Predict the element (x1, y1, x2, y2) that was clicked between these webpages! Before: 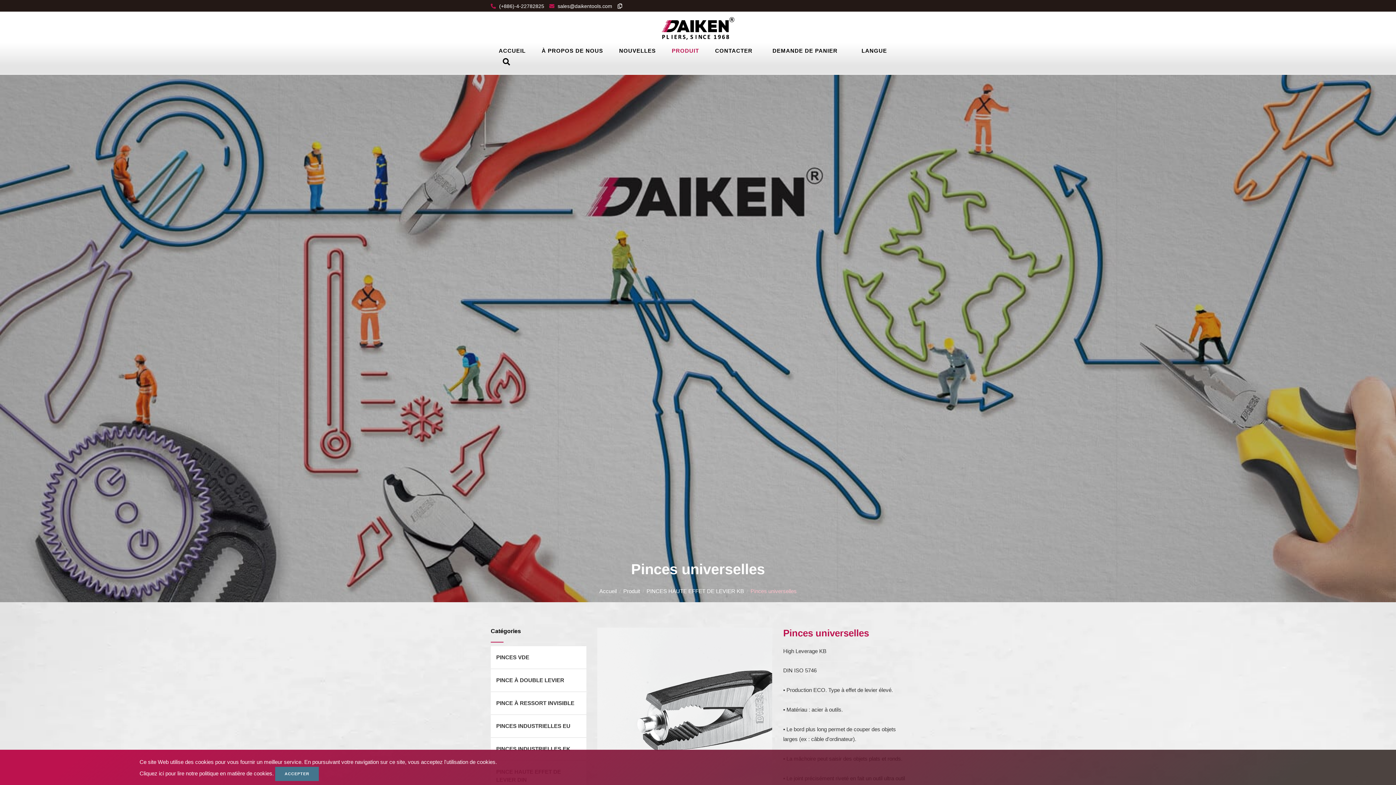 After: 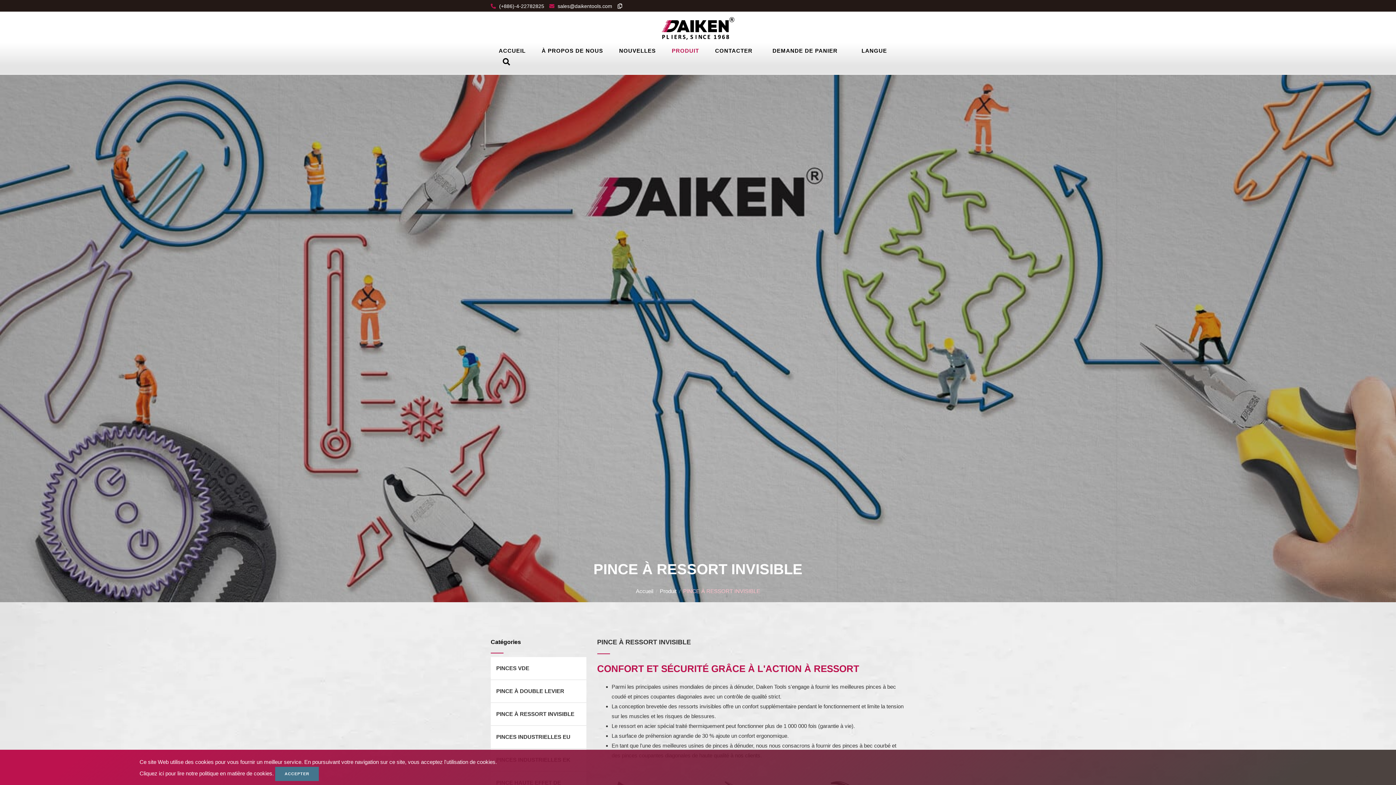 Action: label: PINCE À RESSORT INVISIBLE bbox: (496, 699, 580, 707)